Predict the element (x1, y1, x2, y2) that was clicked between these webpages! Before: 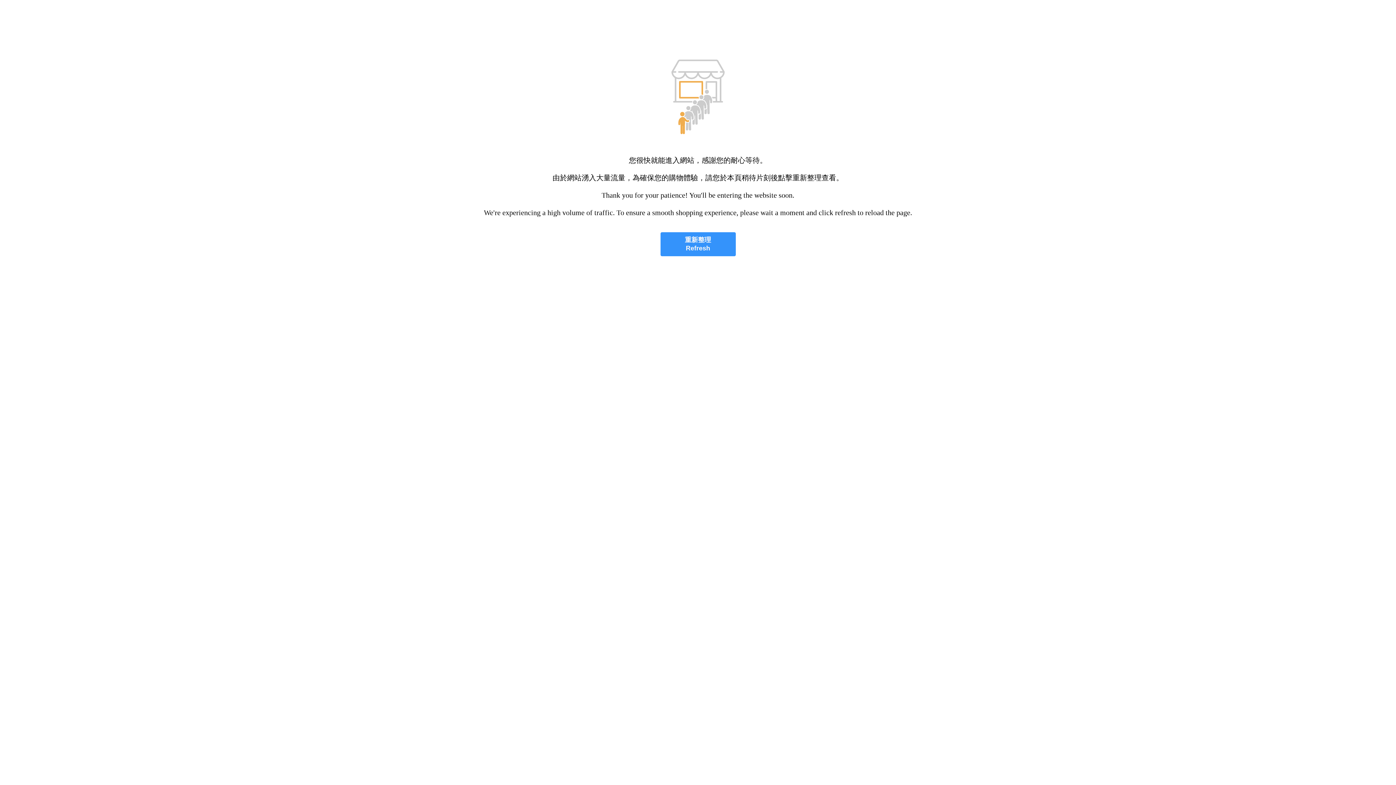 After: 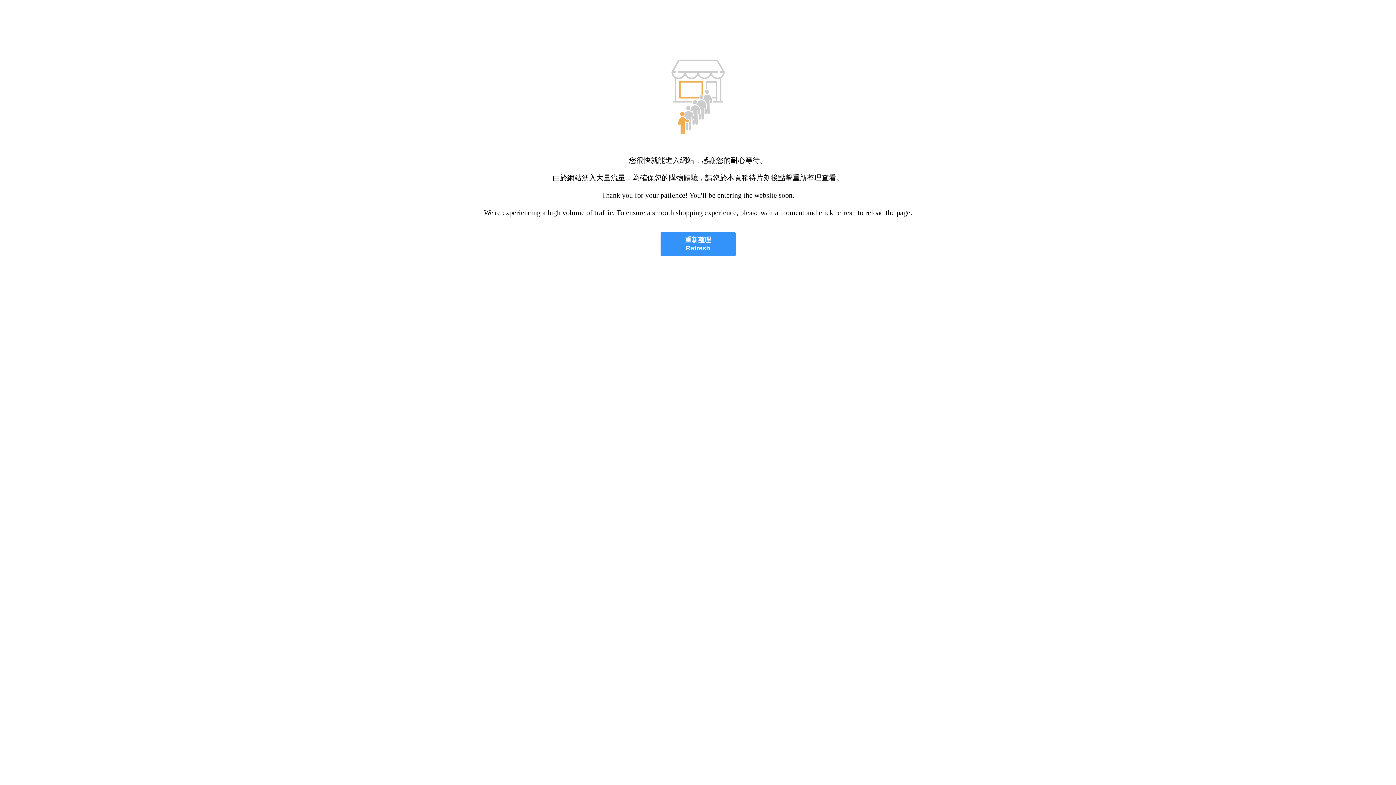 Action: bbox: (660, 232, 735, 256) label: 重新整理
Refresh